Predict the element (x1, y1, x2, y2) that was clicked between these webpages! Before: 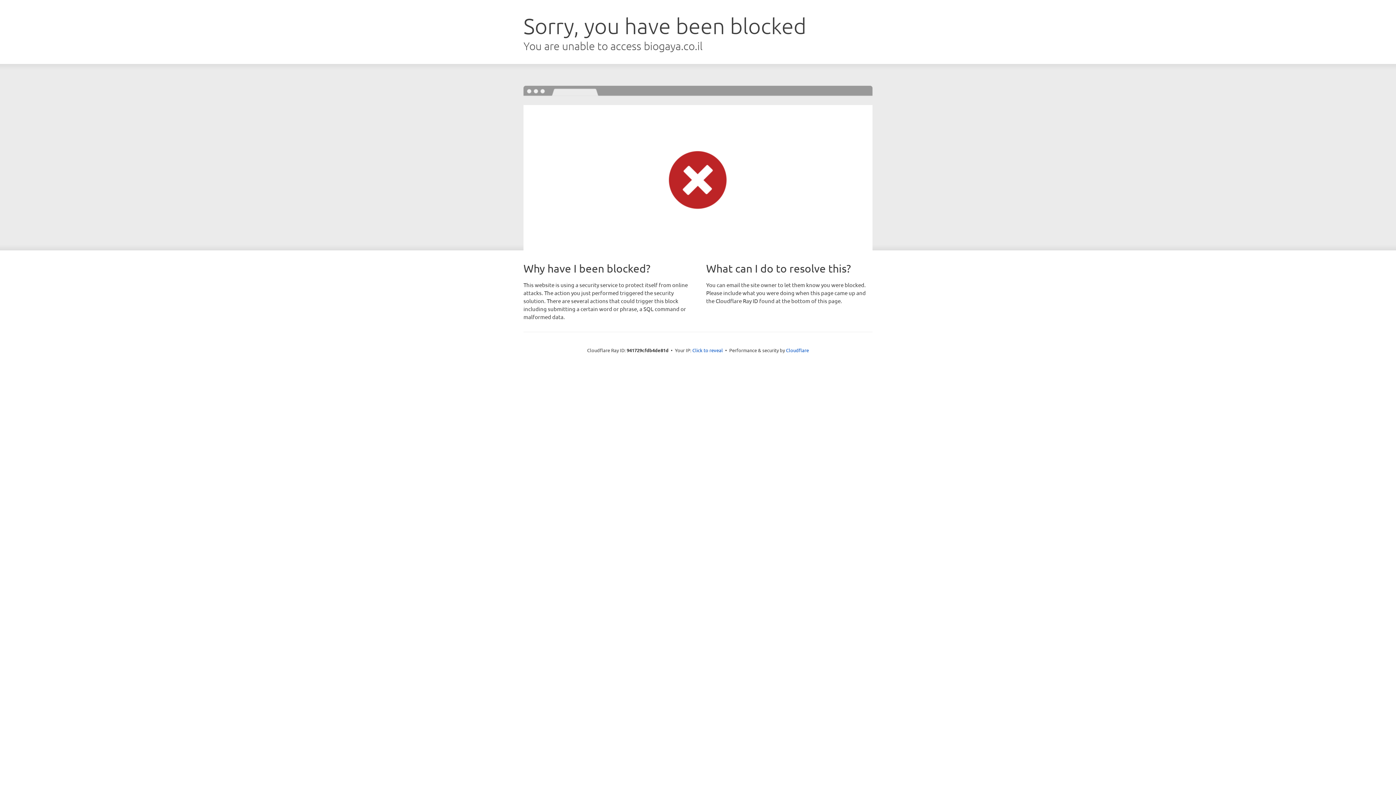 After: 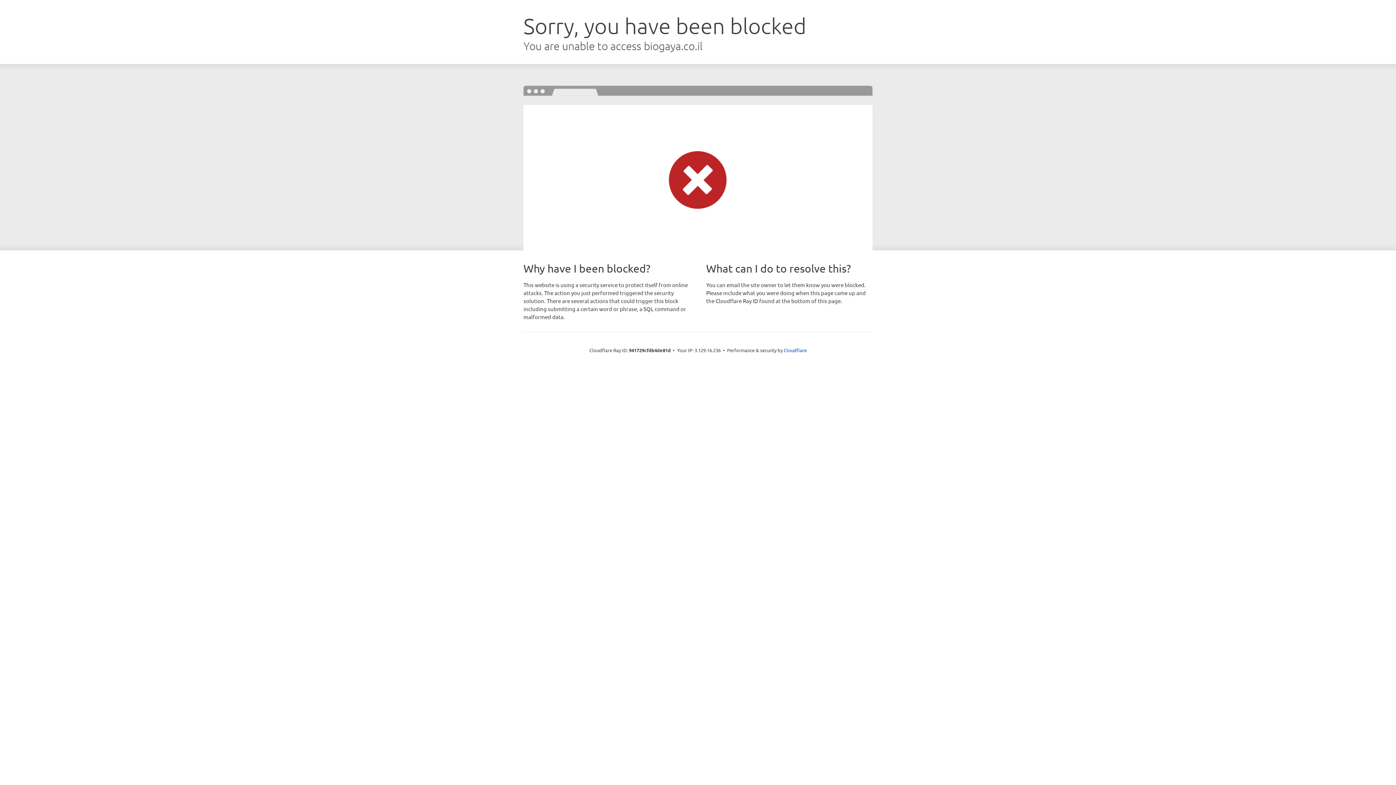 Action: label: Click to reveal bbox: (692, 346, 723, 353)